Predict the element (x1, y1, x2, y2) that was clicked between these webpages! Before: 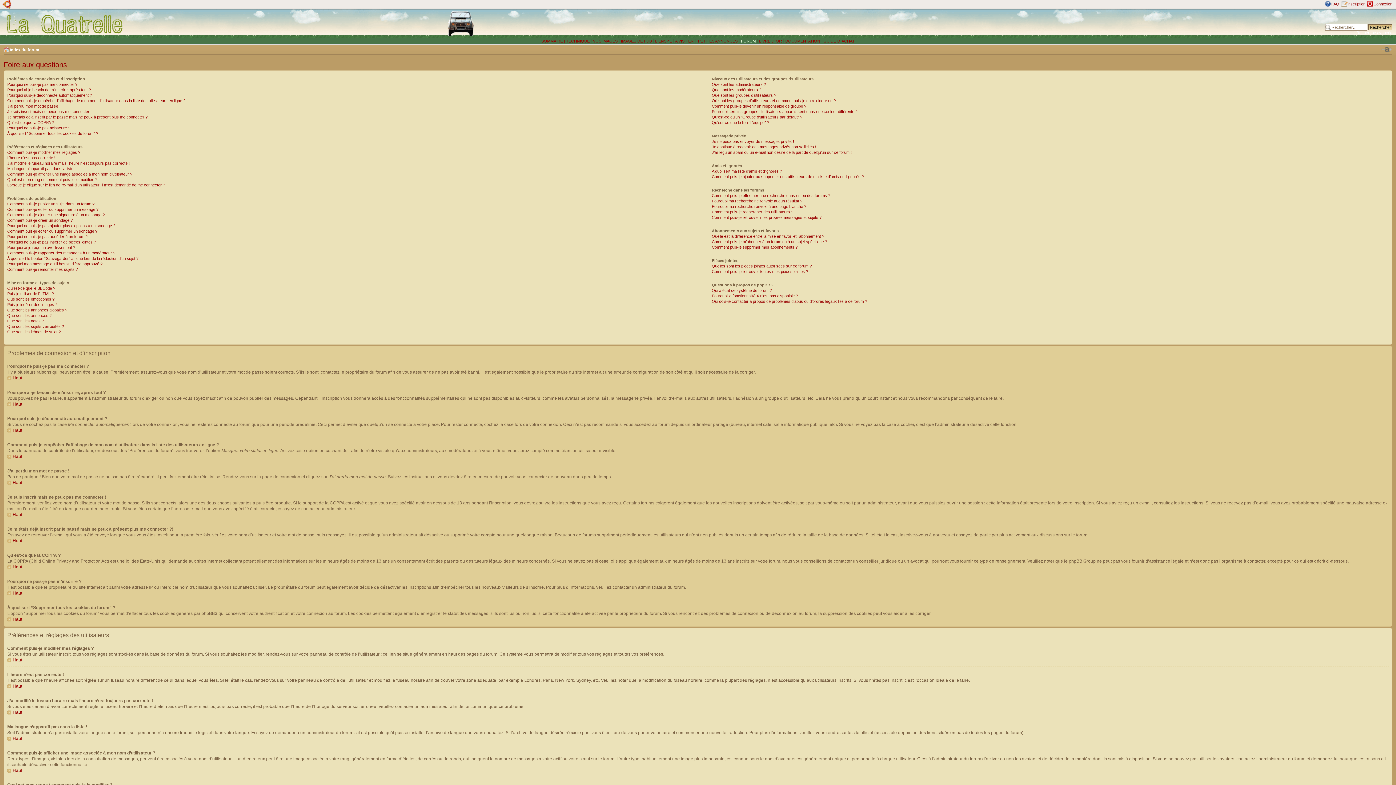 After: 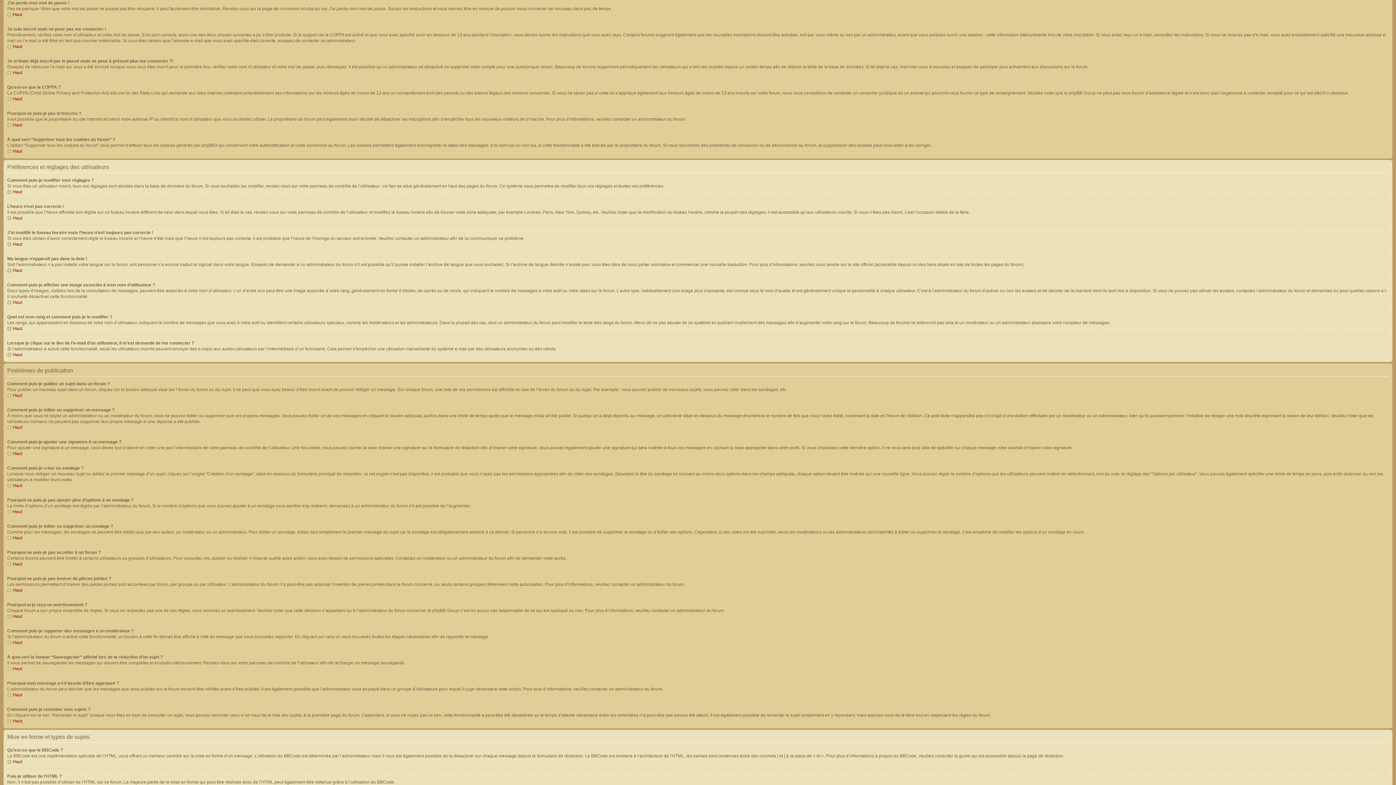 Action: bbox: (7, 104, 60, 108) label: J’ai perdu mon mot de passe !